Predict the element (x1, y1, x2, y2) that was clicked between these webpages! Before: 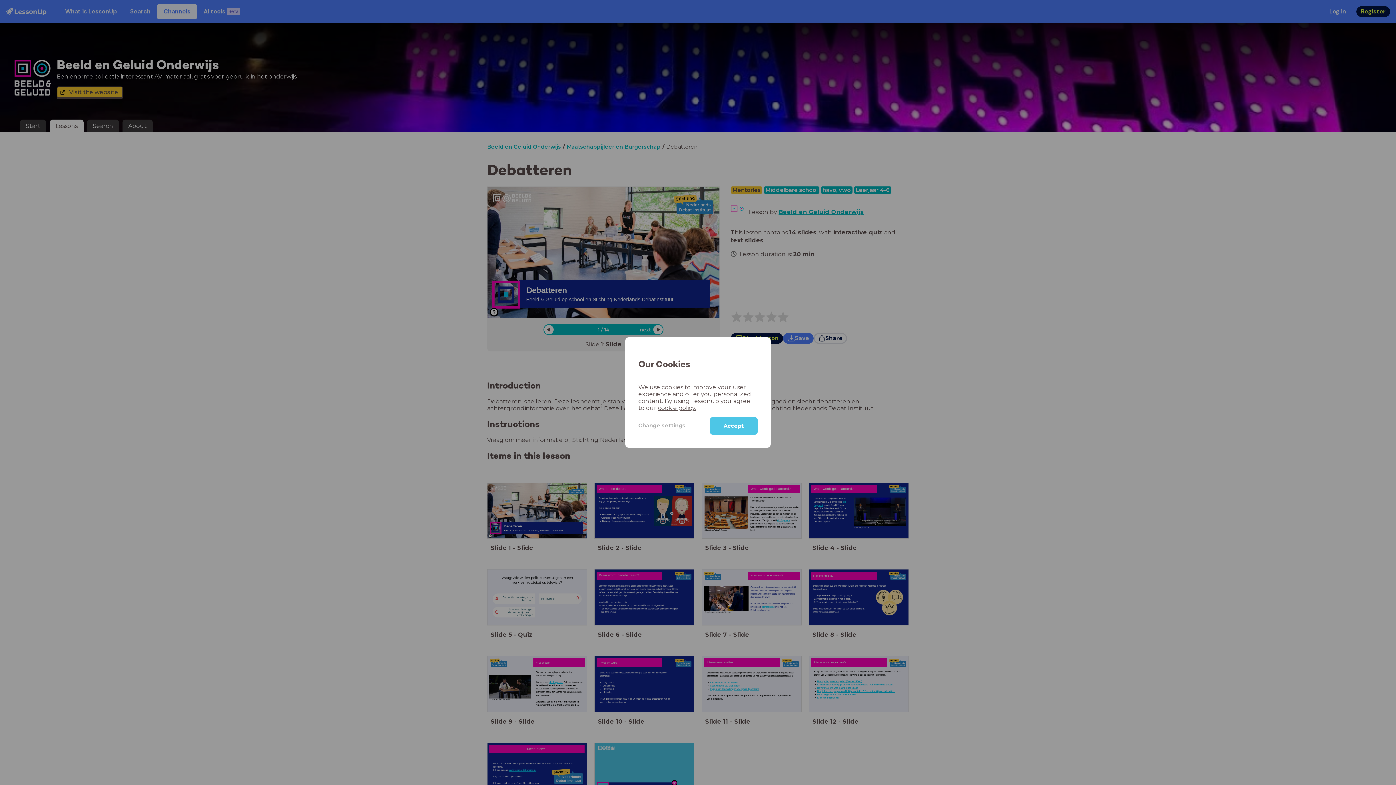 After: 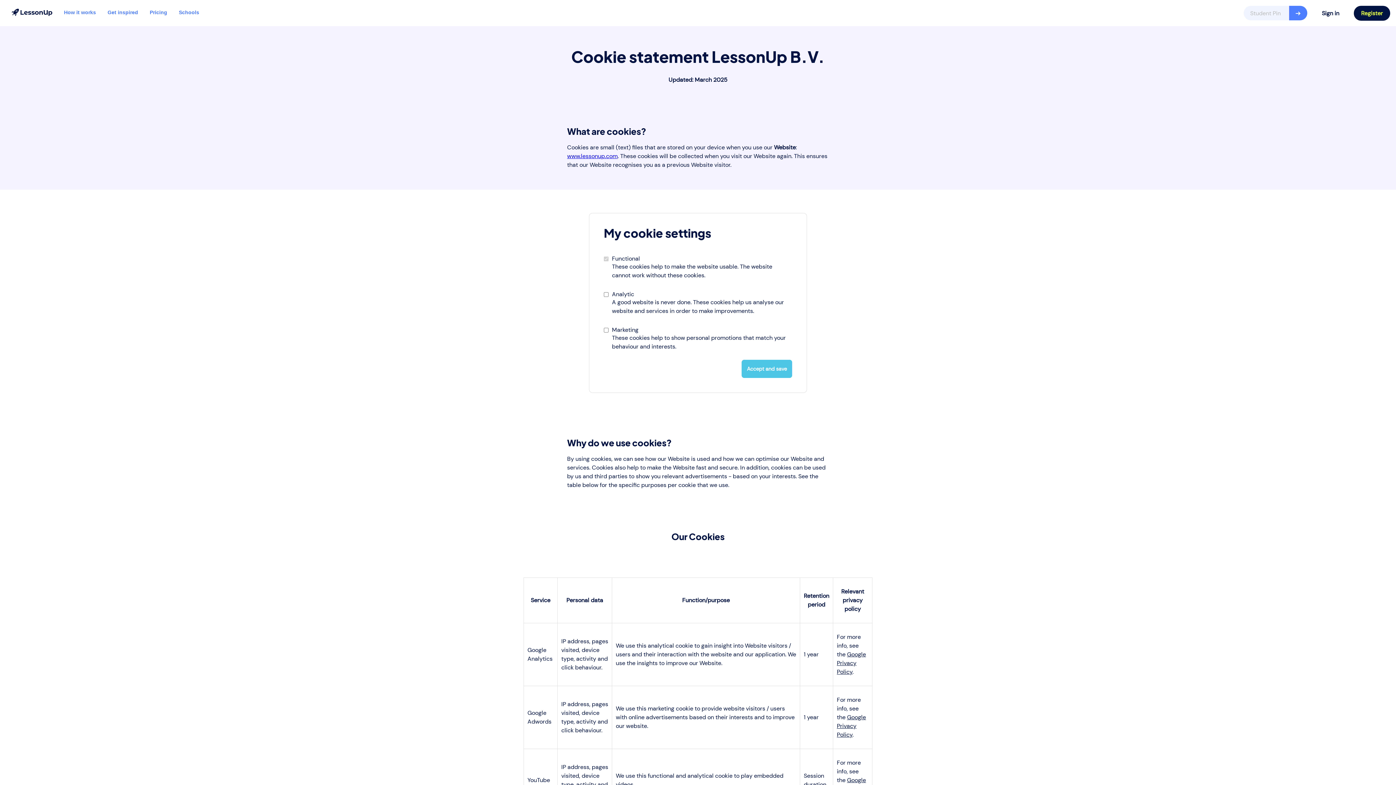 Action: bbox: (658, 404, 696, 411) label: cookie policy.